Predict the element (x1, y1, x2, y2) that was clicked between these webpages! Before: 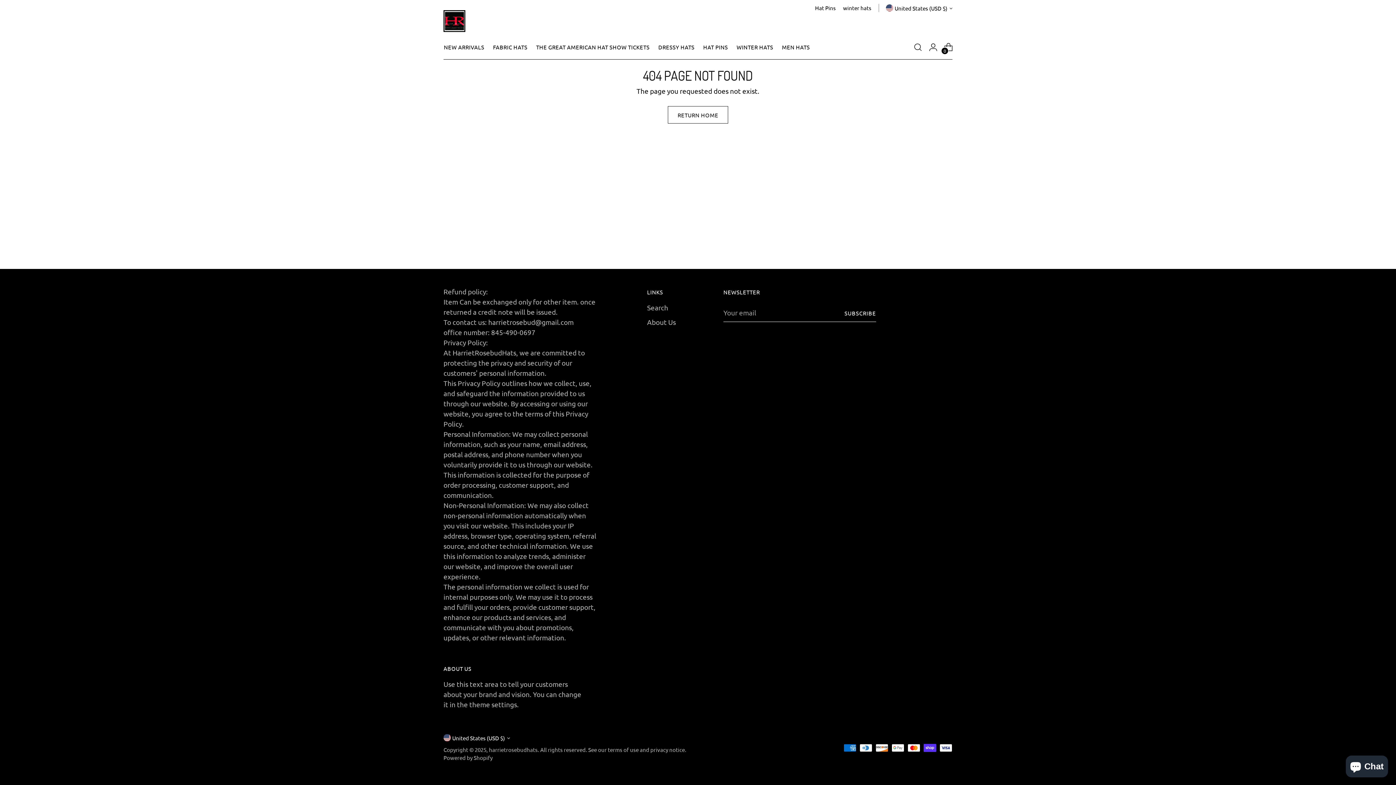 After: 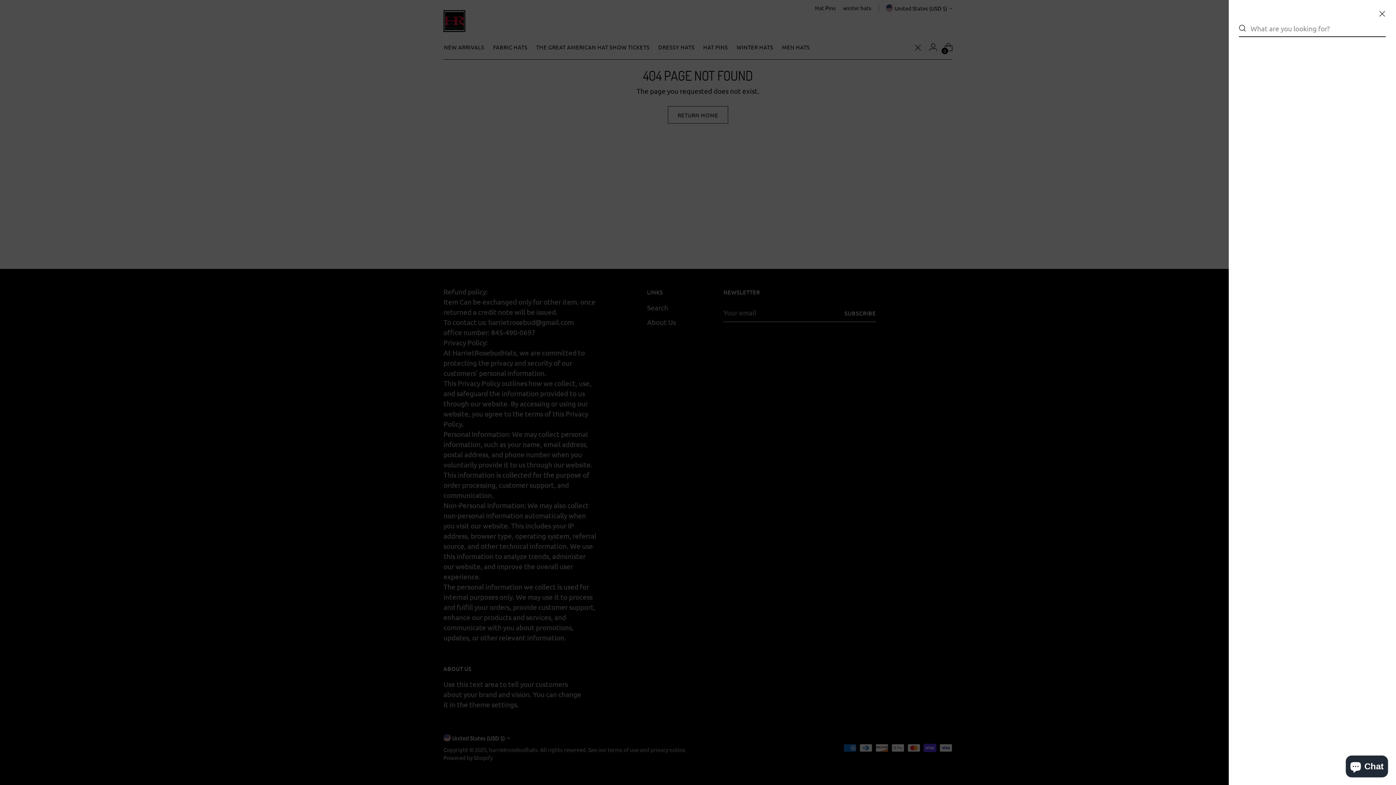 Action: bbox: (910, 40, 925, 54) label: Open search modal